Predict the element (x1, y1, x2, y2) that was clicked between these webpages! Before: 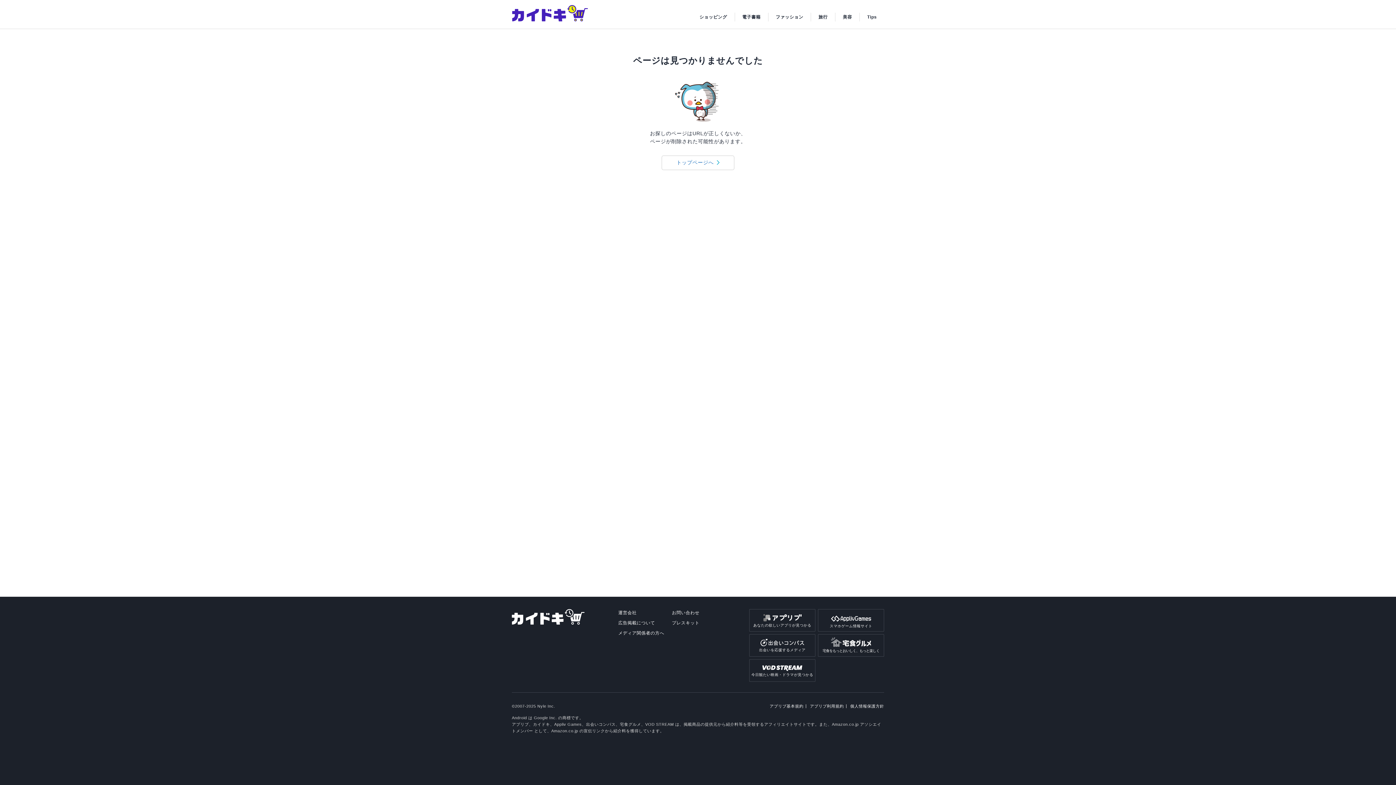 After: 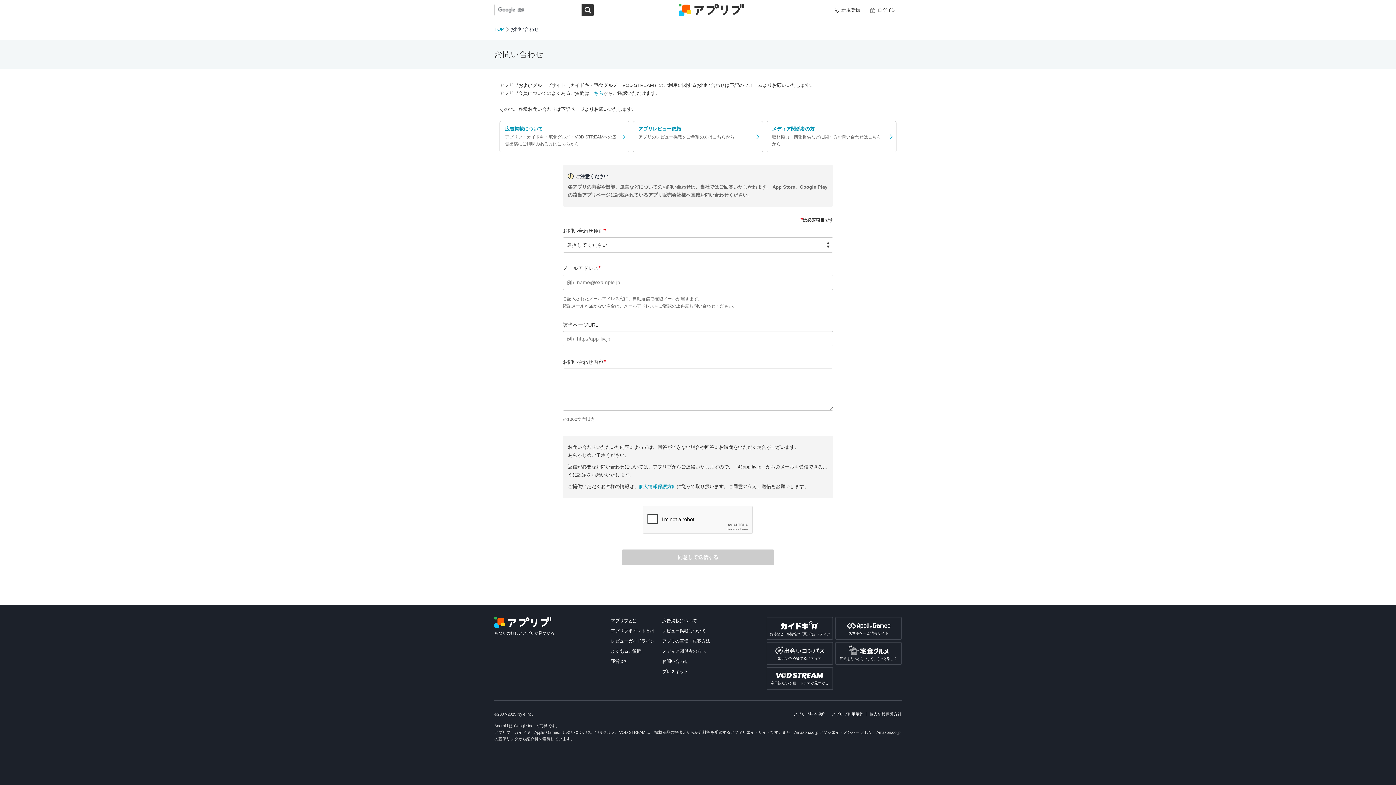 Action: bbox: (672, 610, 699, 615) label: お問い合わせ